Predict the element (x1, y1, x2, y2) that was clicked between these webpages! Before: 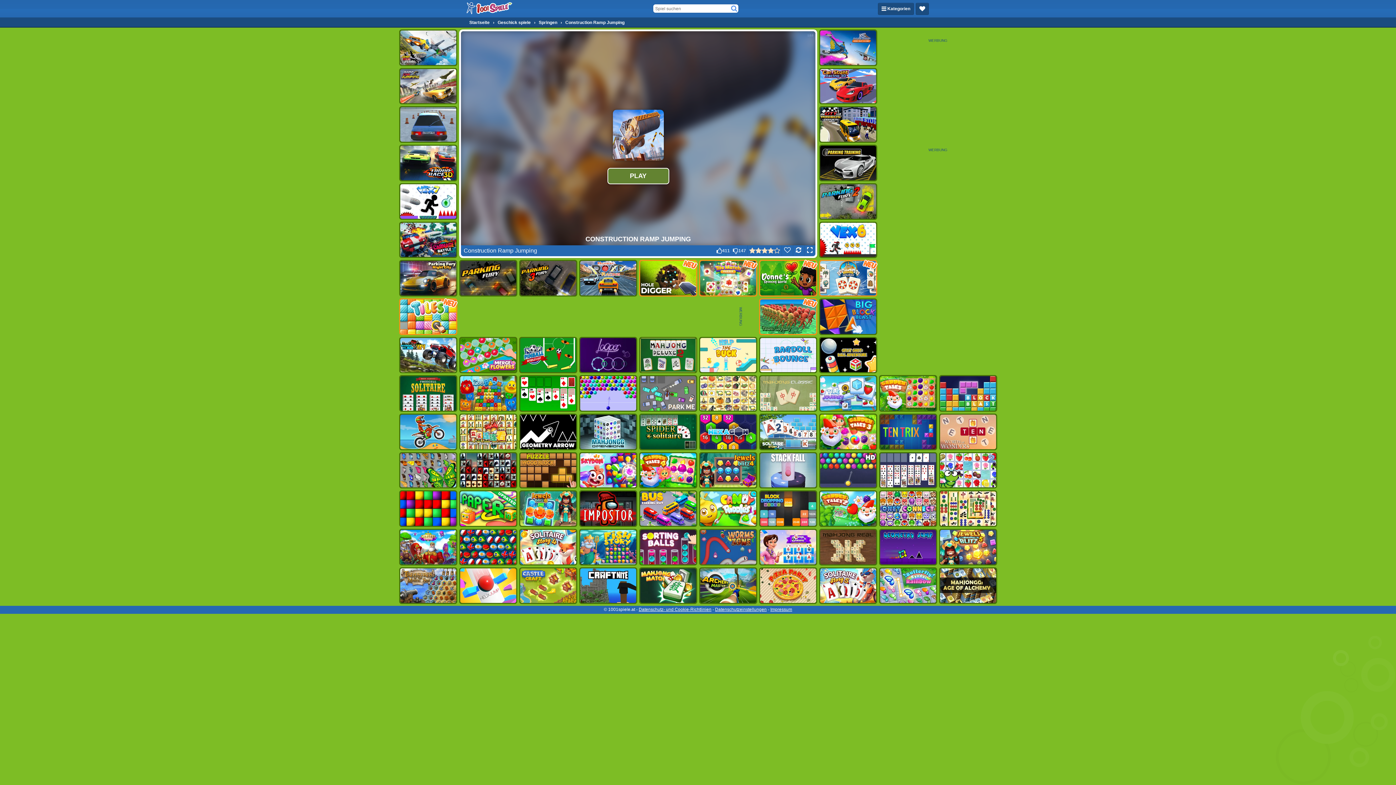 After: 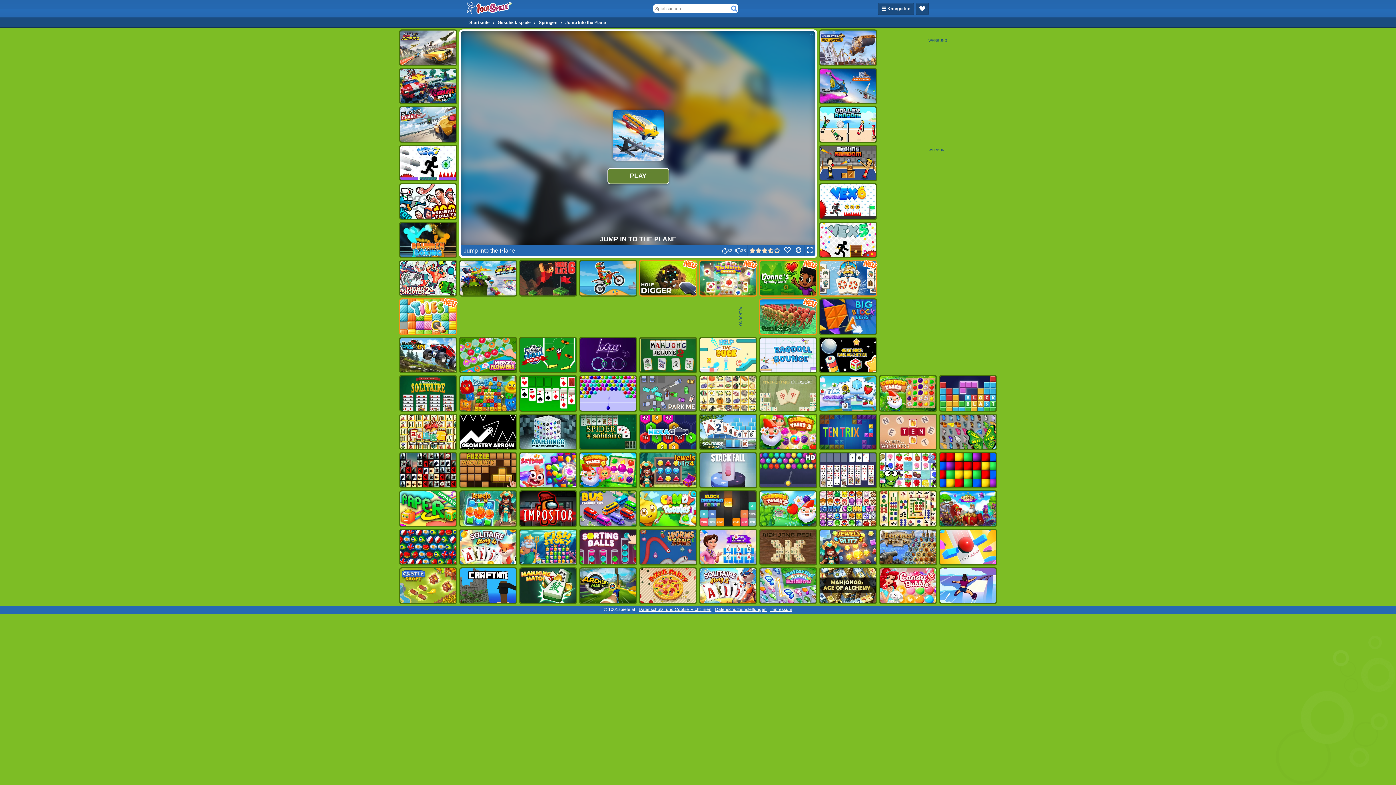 Action: bbox: (399, 29, 457, 66)